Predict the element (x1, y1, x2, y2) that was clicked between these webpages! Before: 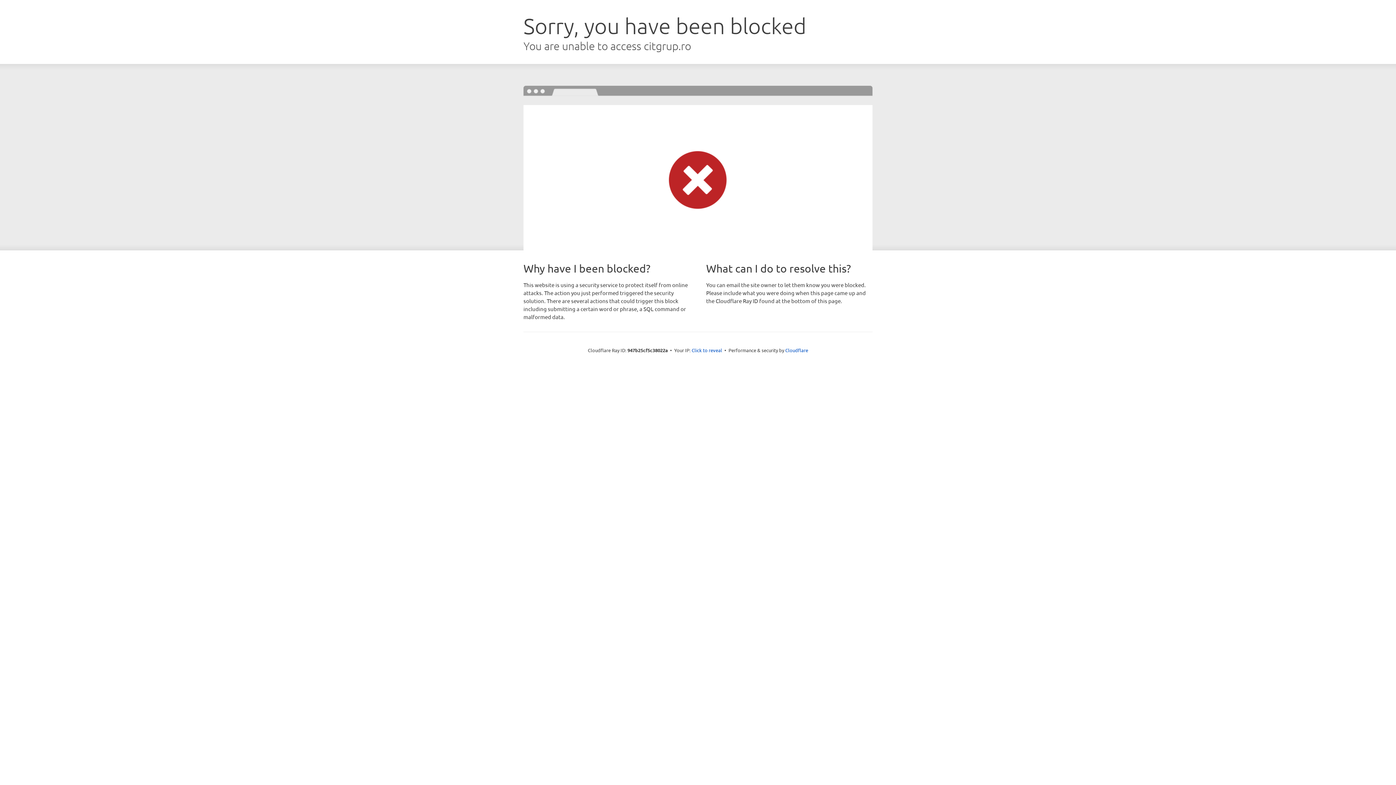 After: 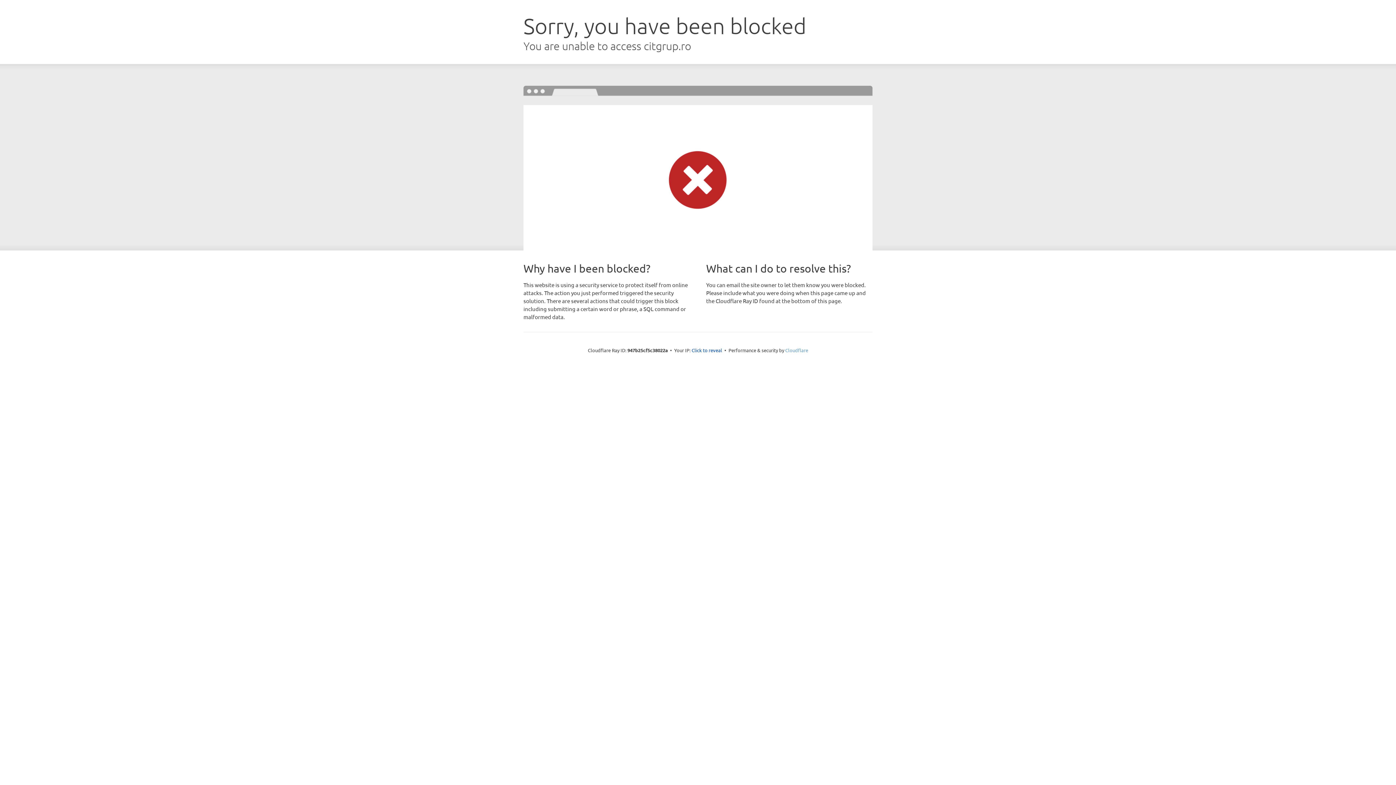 Action: bbox: (785, 347, 808, 353) label: Cloudflare